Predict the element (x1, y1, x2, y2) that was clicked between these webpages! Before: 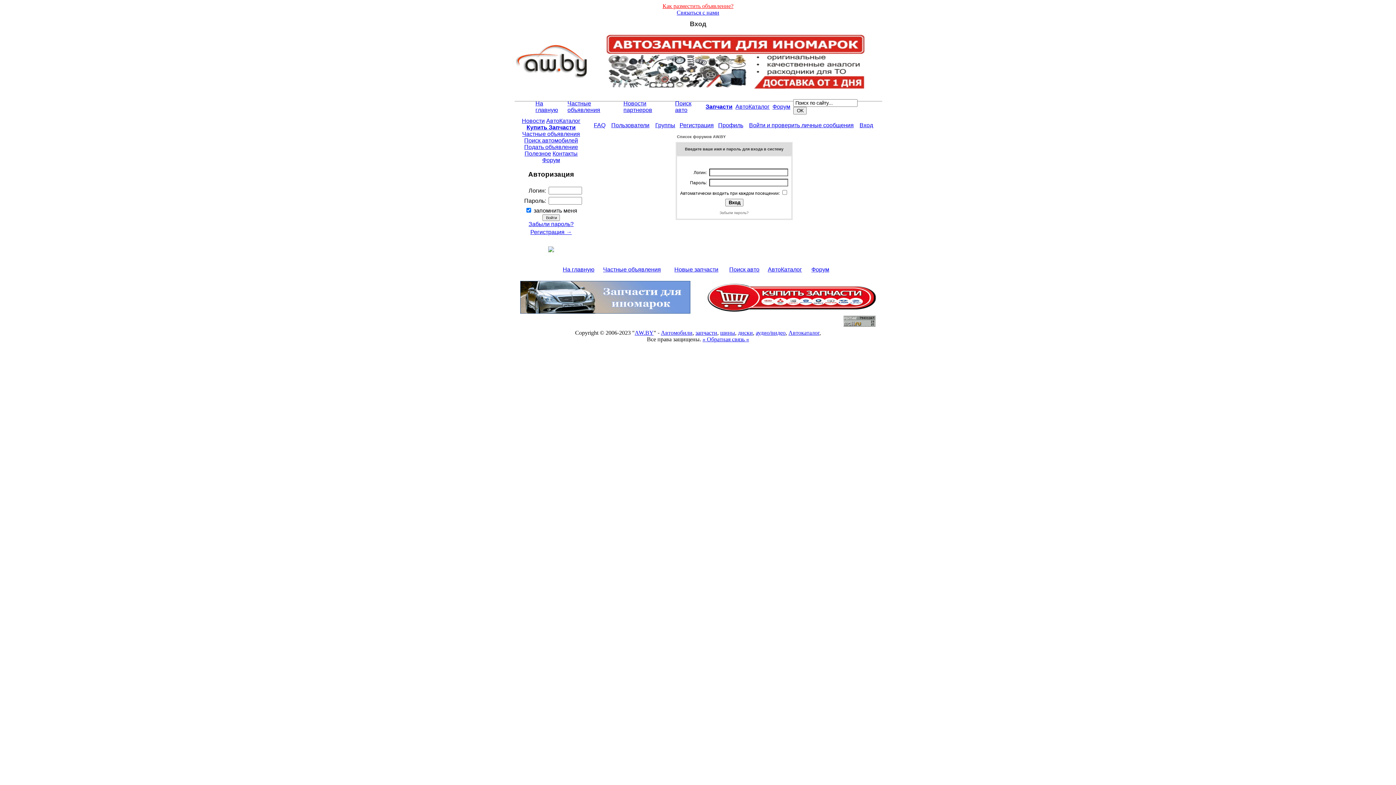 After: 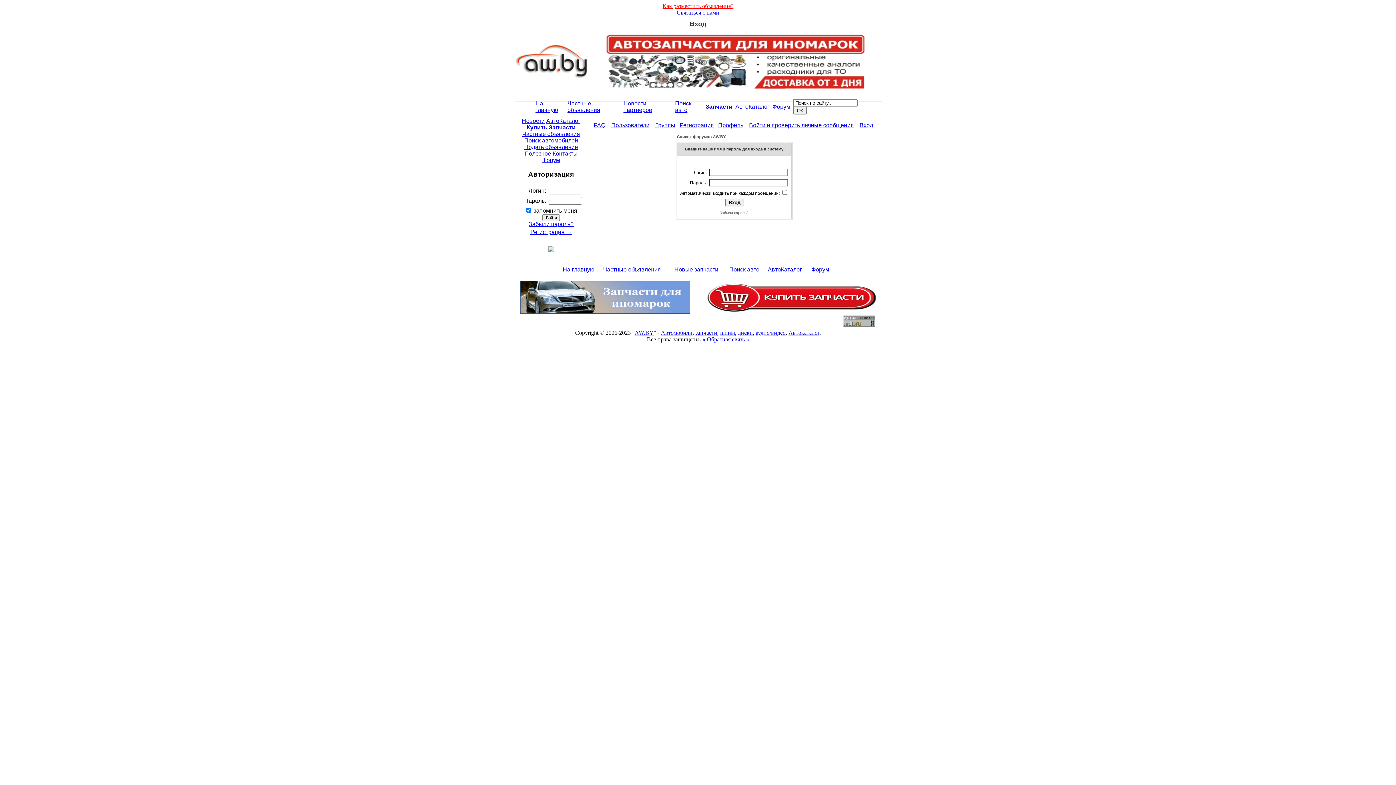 Action: bbox: (859, 122, 873, 128) label: Вход